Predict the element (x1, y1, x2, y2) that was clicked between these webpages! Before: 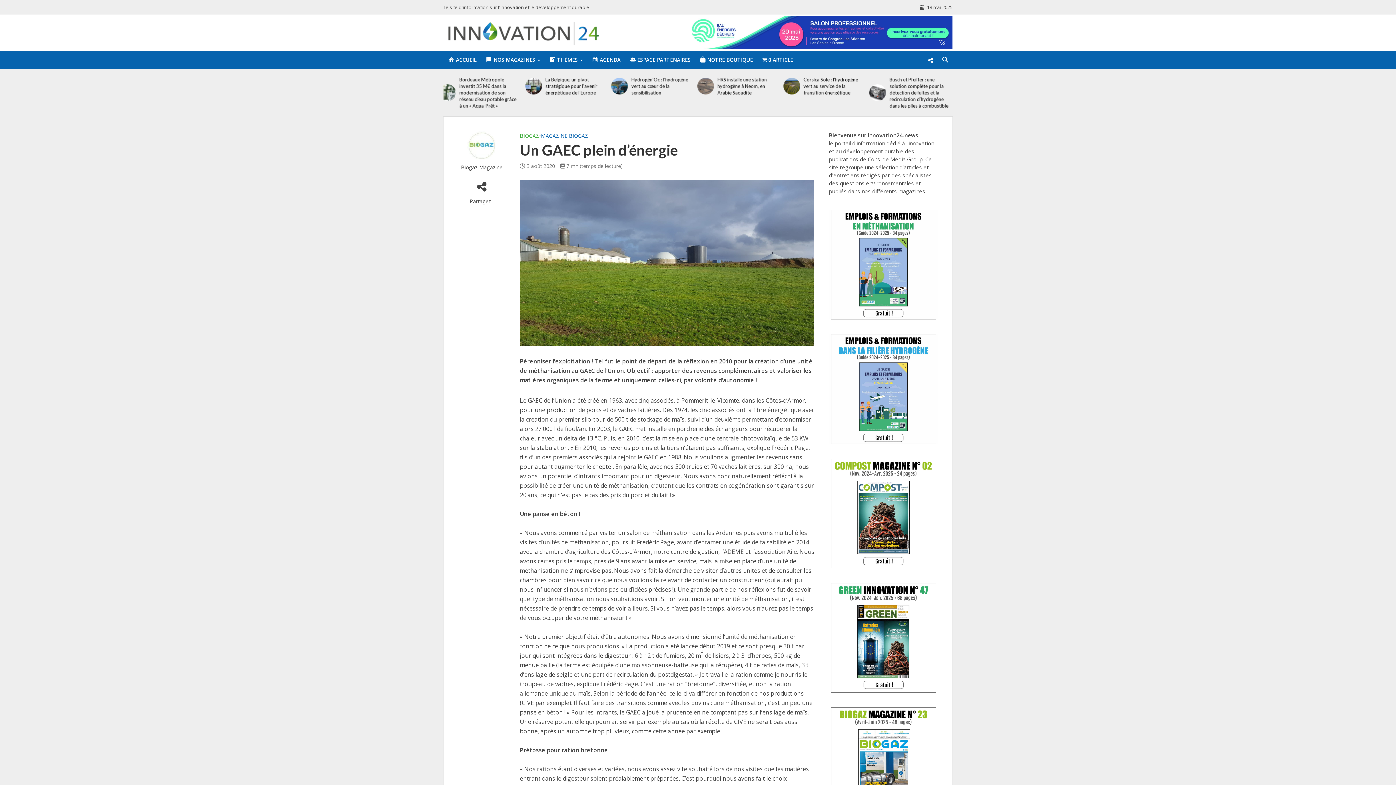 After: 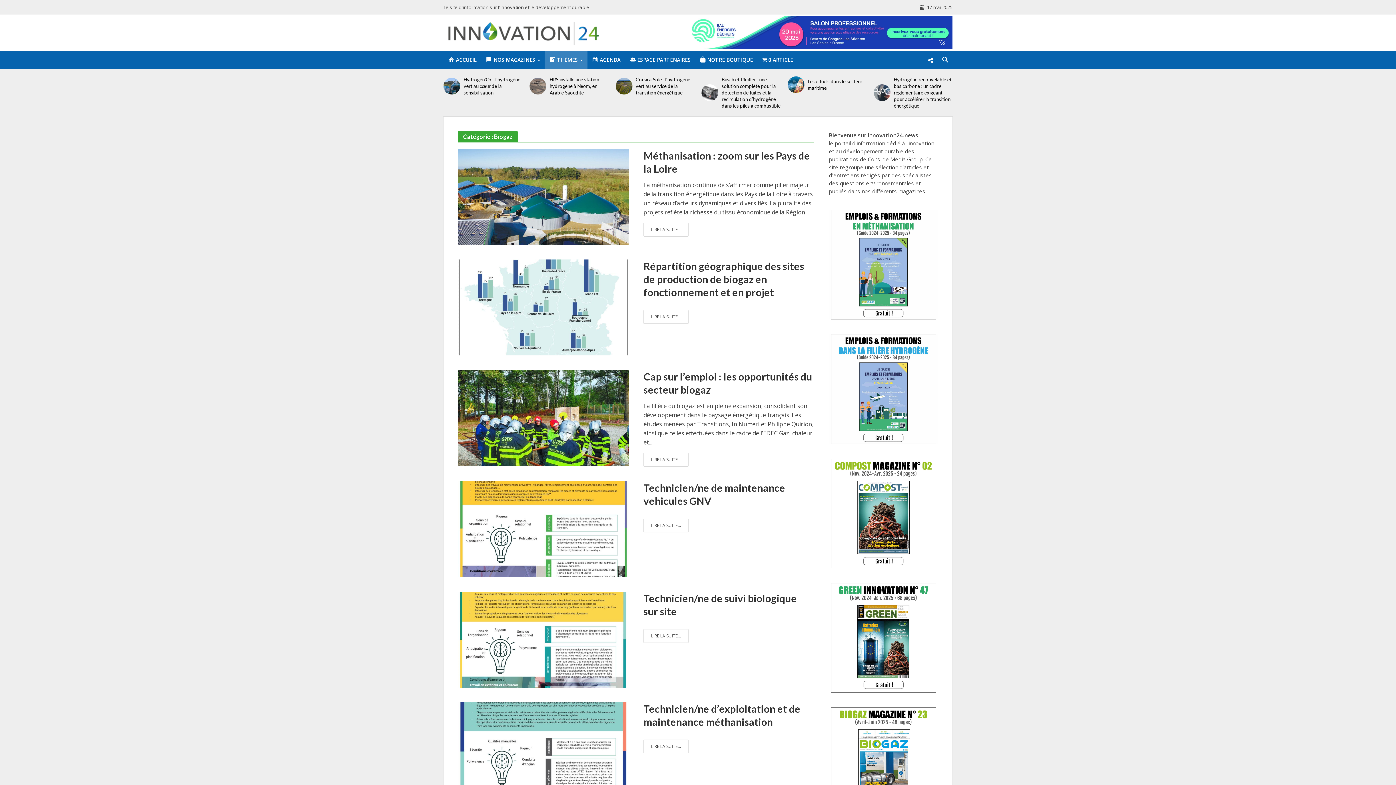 Action: label: BIOGAZ bbox: (520, 132, 539, 141)